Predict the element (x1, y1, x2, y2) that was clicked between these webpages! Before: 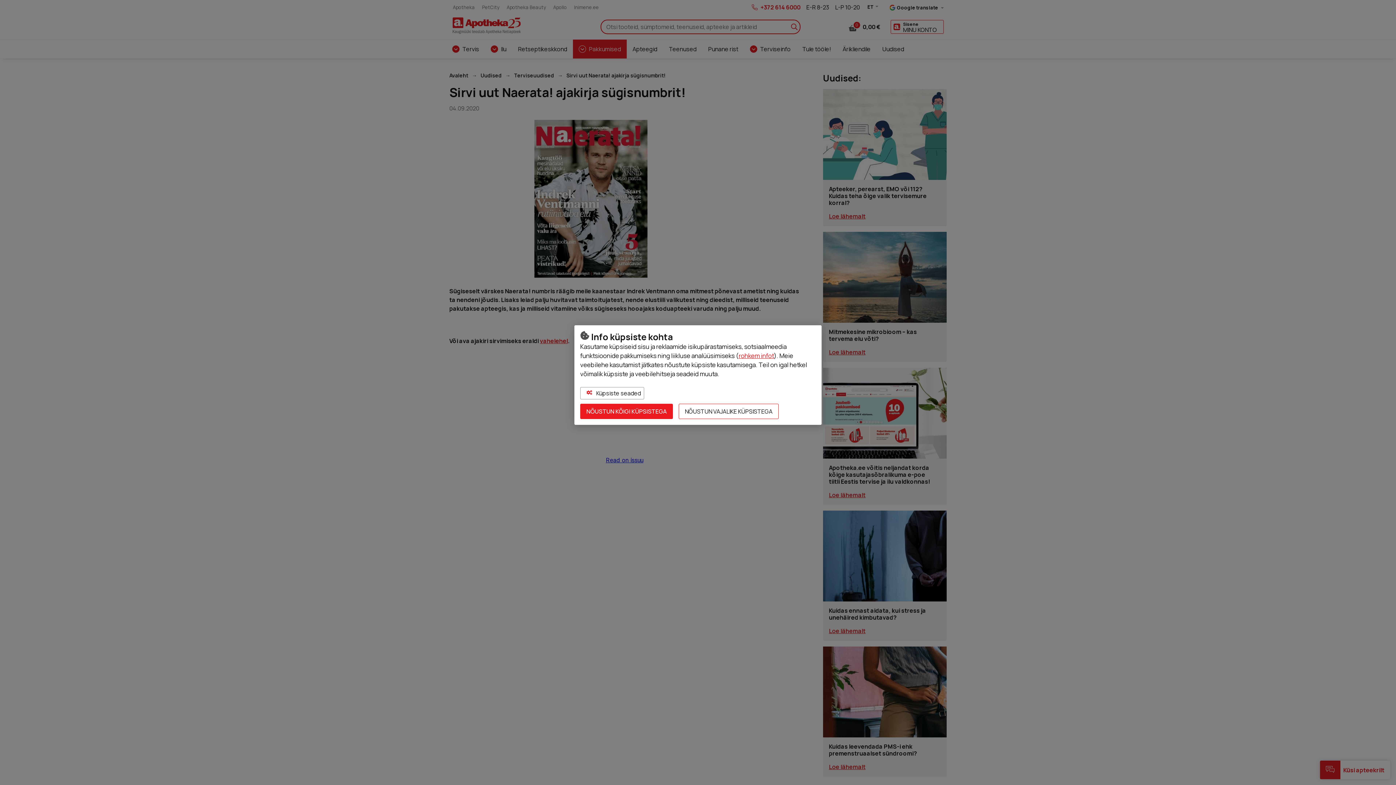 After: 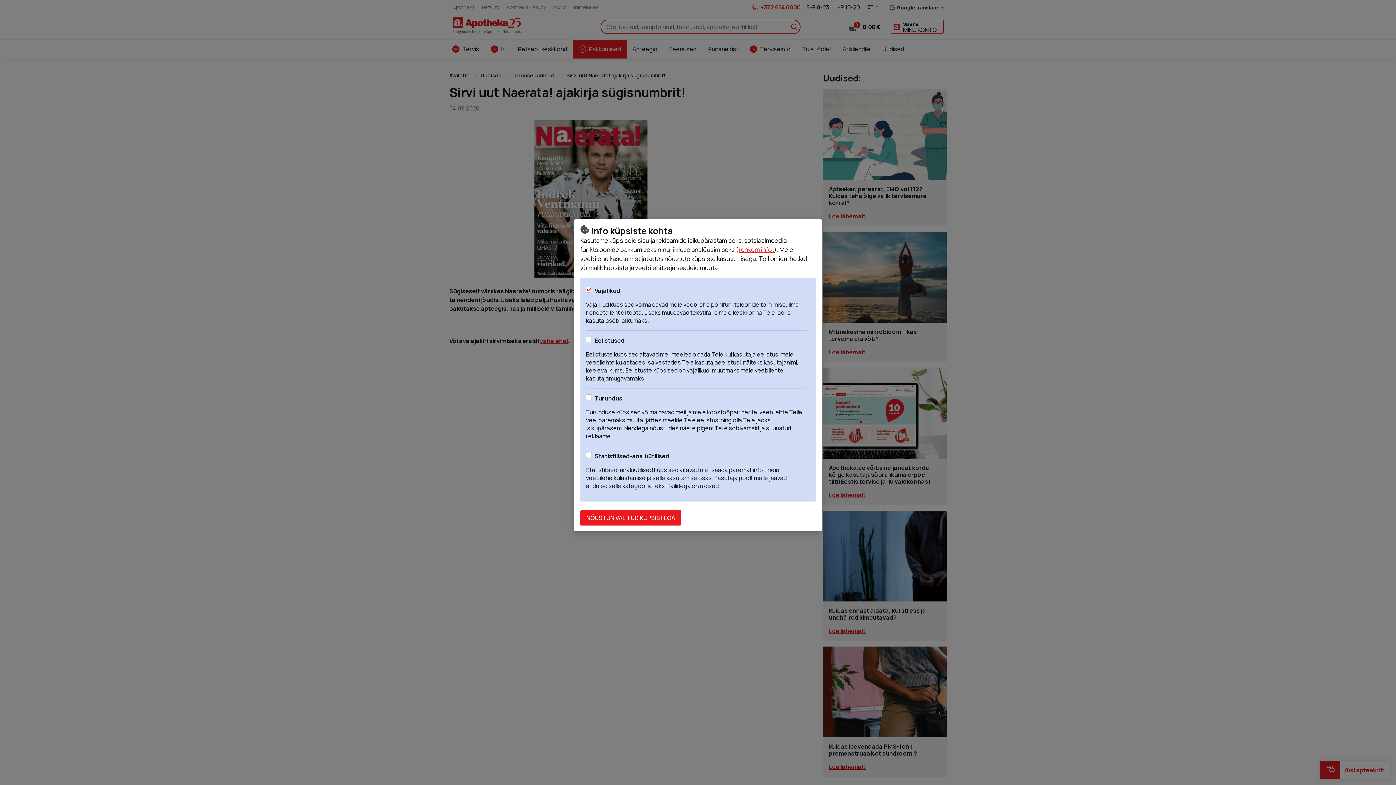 Action: bbox: (580, 387, 644, 399) label:  Küpsiste seaded